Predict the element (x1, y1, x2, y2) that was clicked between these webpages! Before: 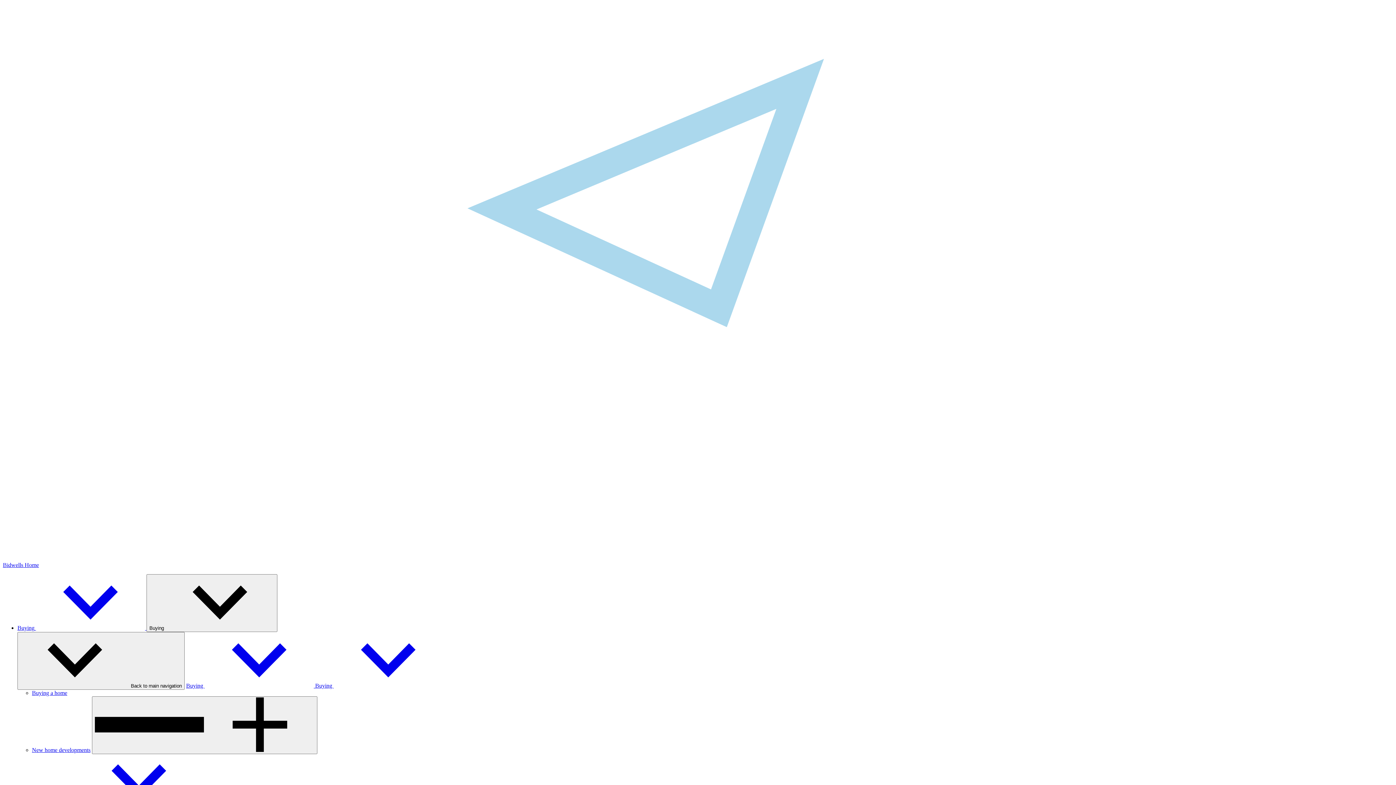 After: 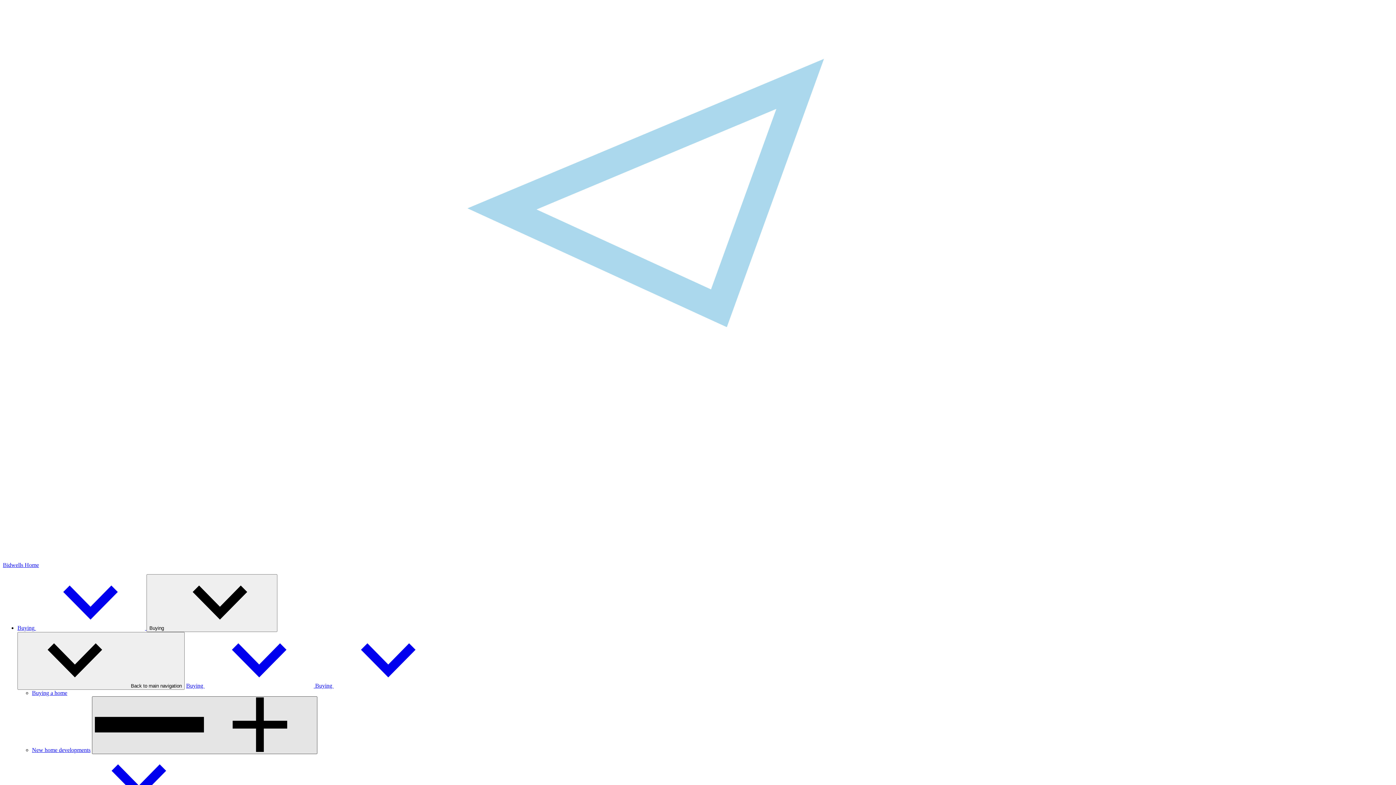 Action: label:   bbox: (92, 696, 317, 754)